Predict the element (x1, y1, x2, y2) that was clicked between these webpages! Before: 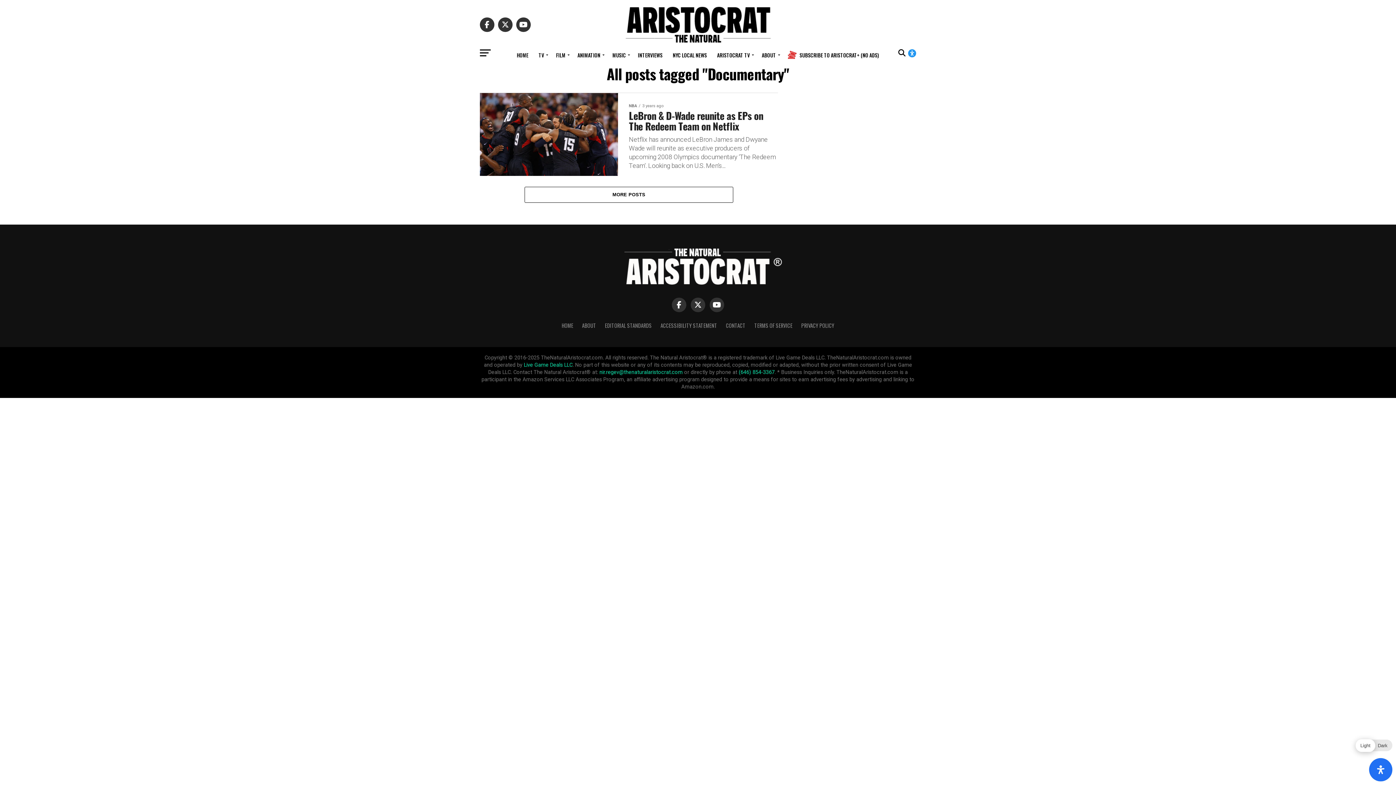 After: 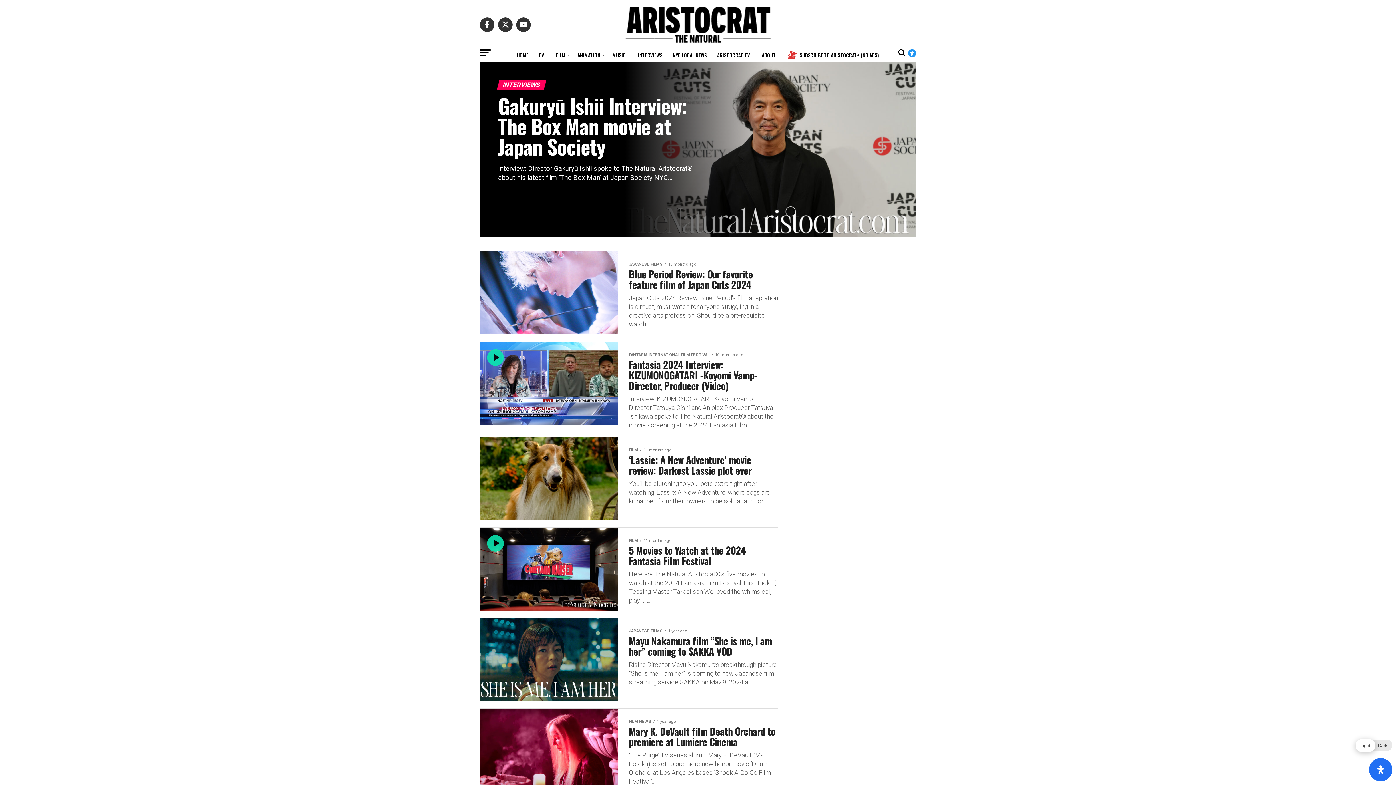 Action: bbox: (551, 46, 571, 64) label: FILM